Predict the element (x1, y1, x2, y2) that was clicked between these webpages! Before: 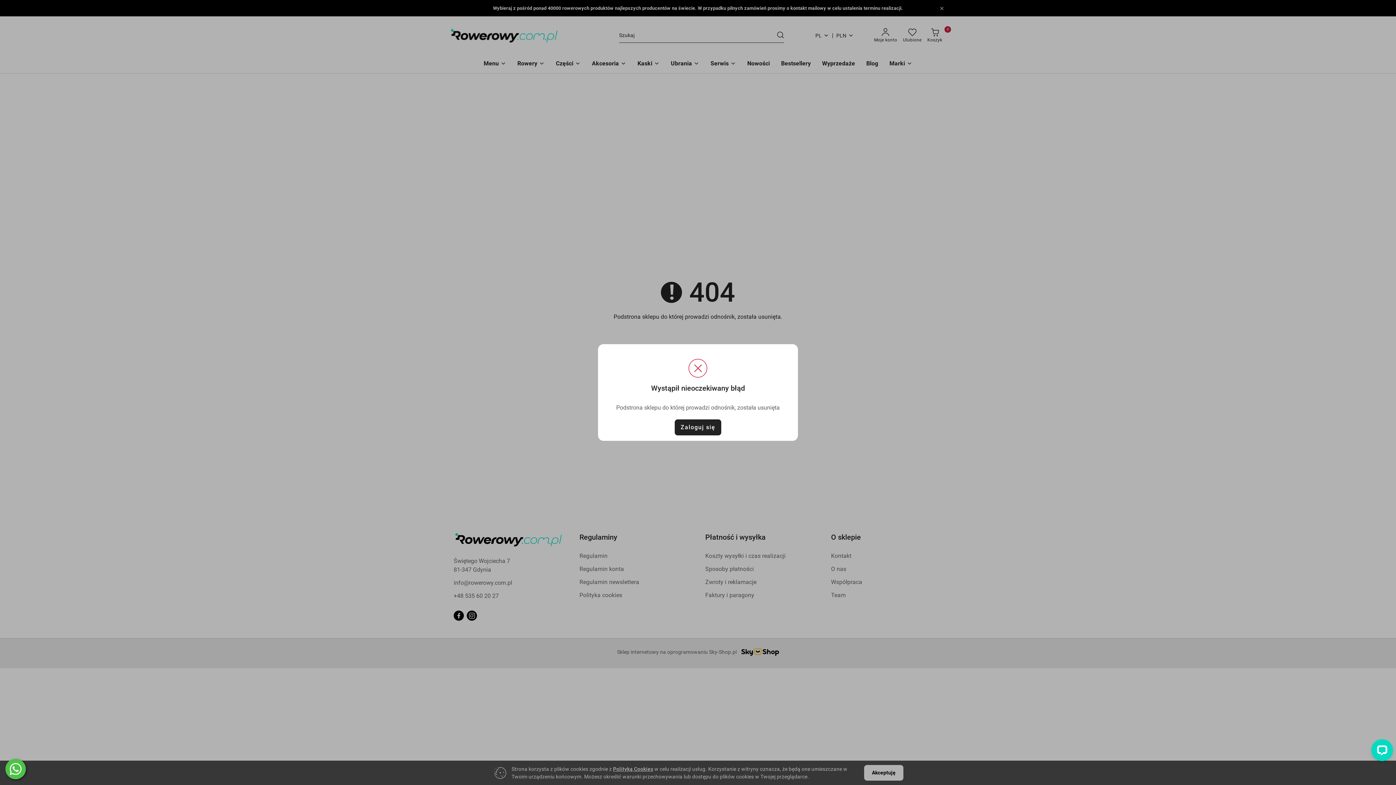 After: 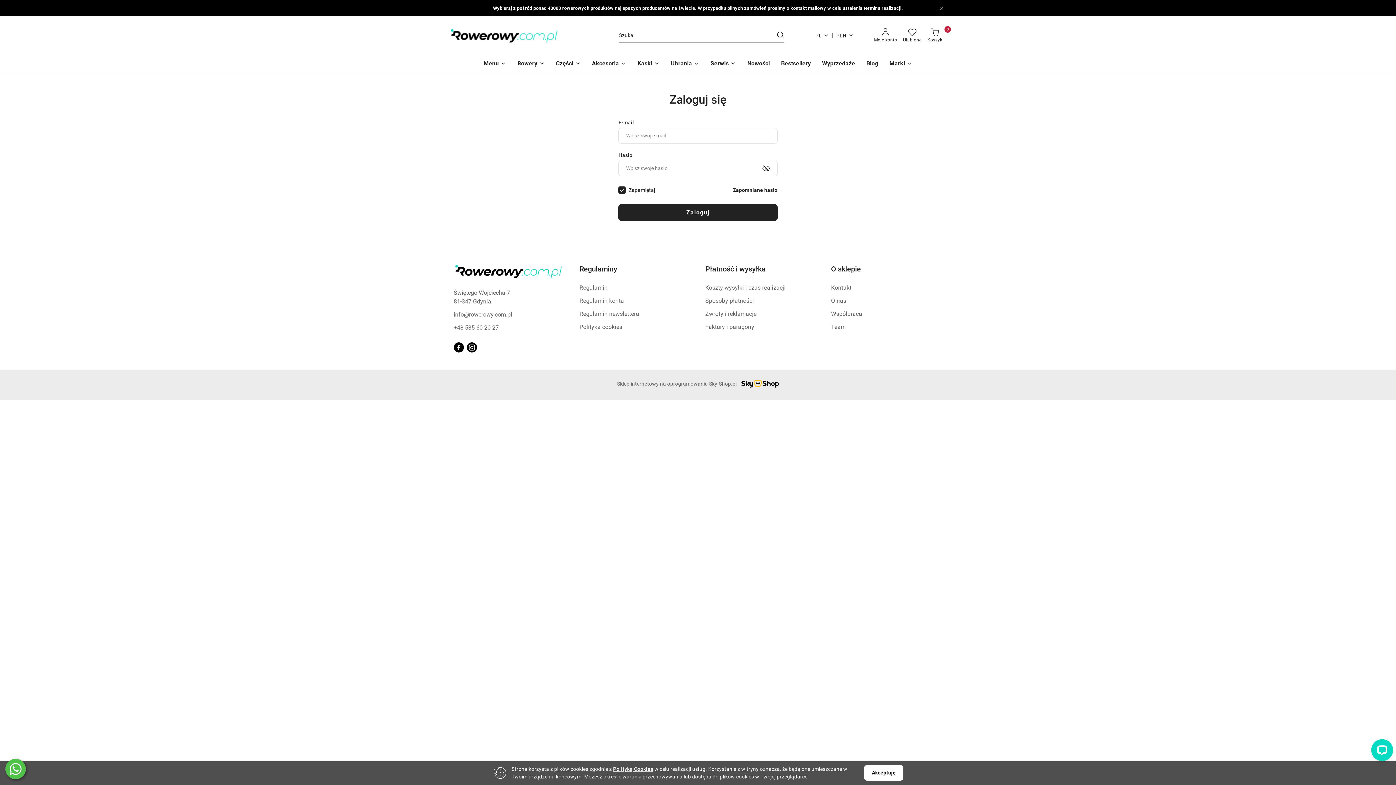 Action: label: Zaloguj się bbox: (675, 419, 721, 435)